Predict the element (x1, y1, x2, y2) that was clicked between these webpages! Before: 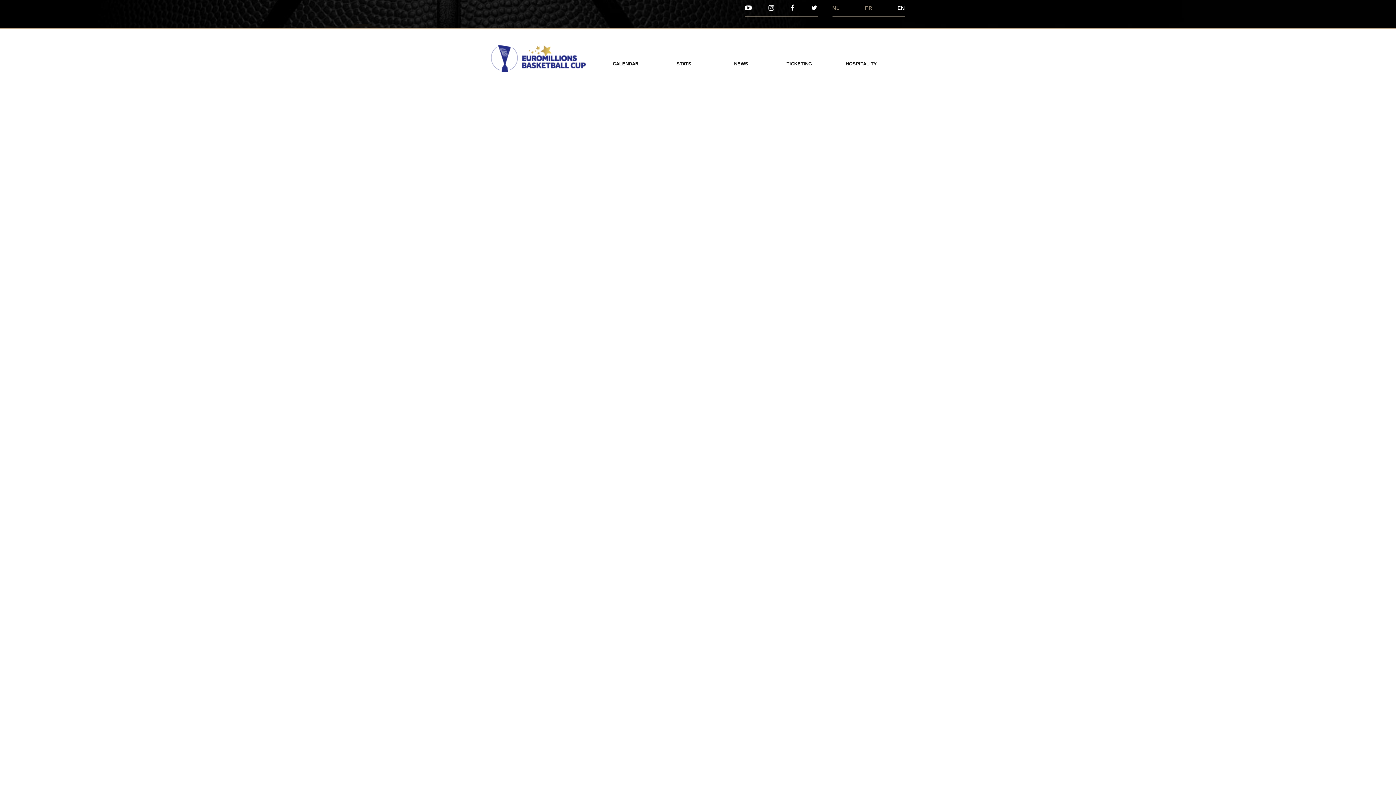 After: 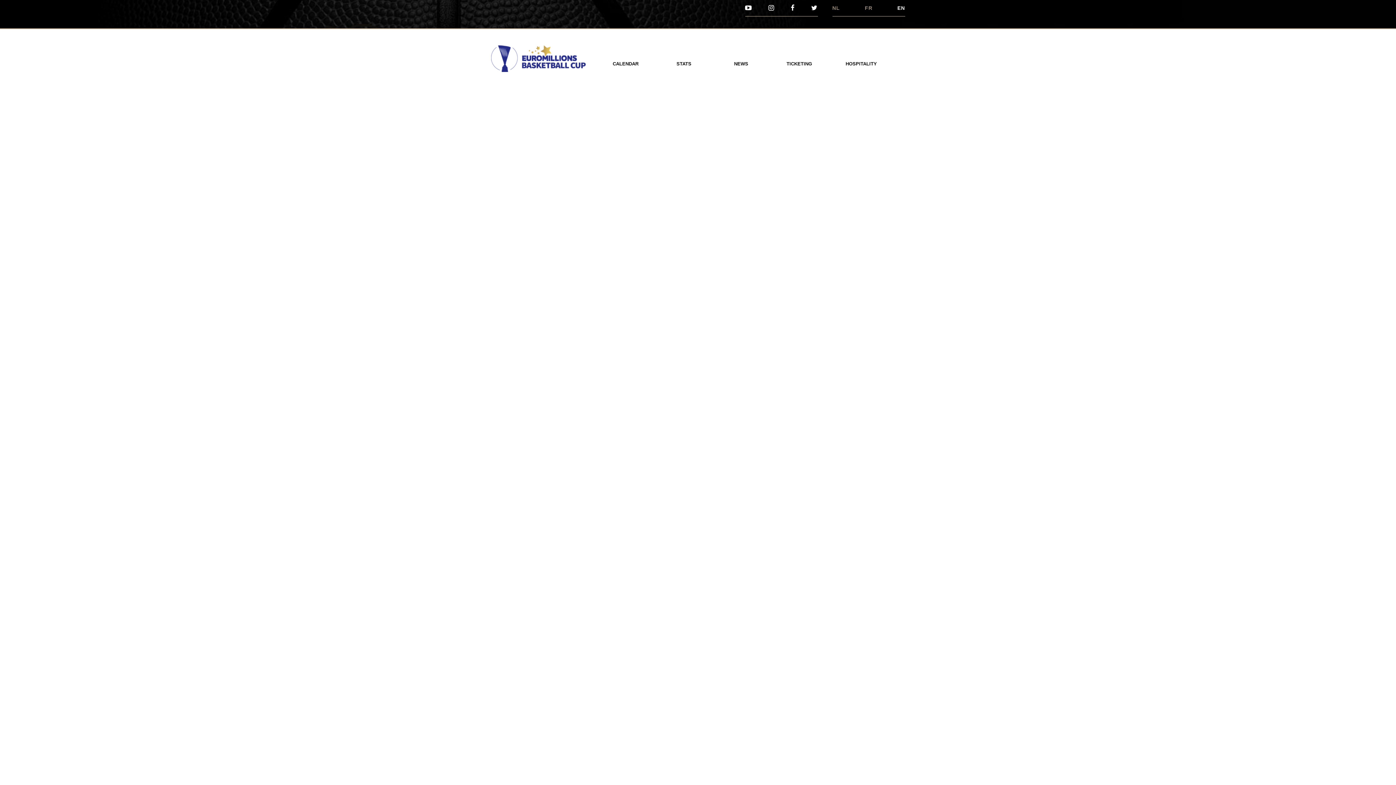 Action: bbox: (790, 4, 794, 11)